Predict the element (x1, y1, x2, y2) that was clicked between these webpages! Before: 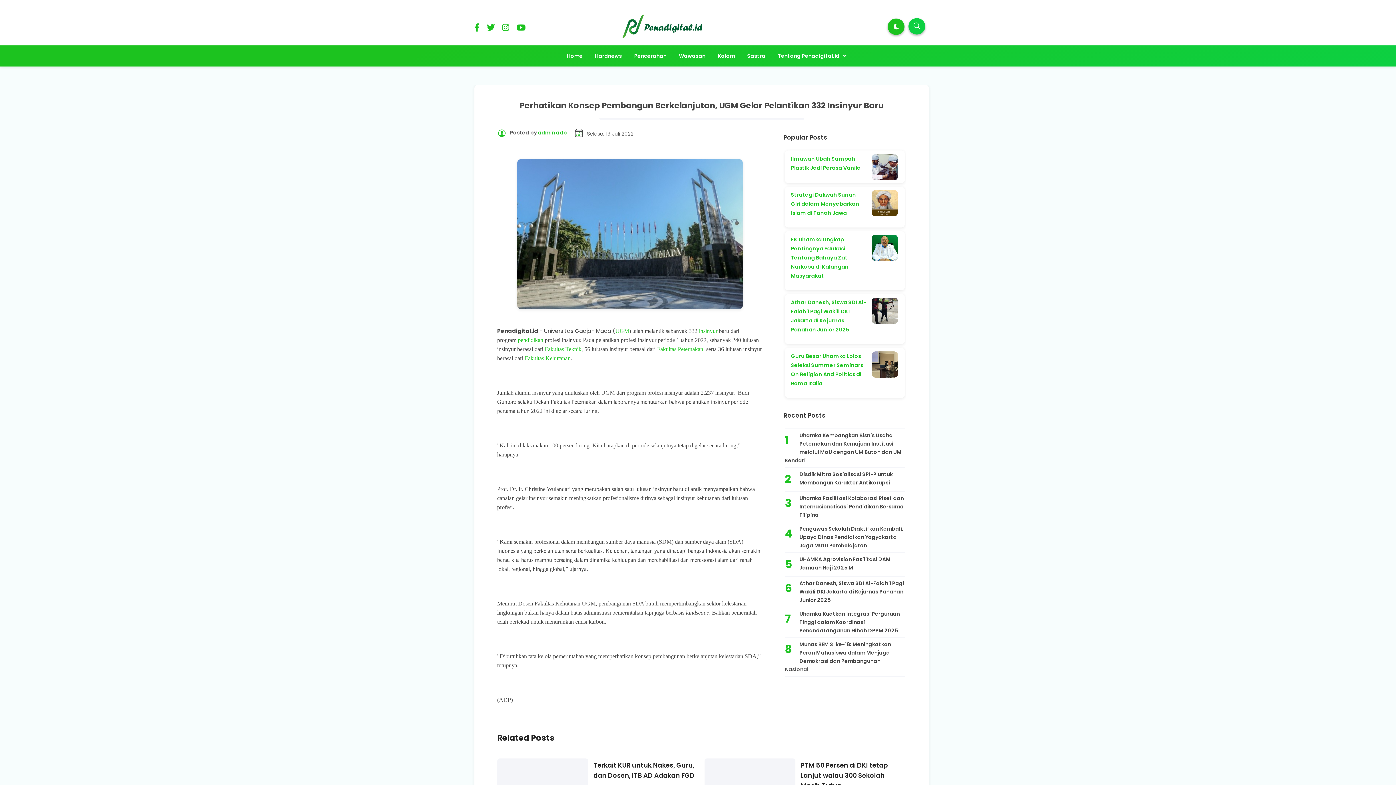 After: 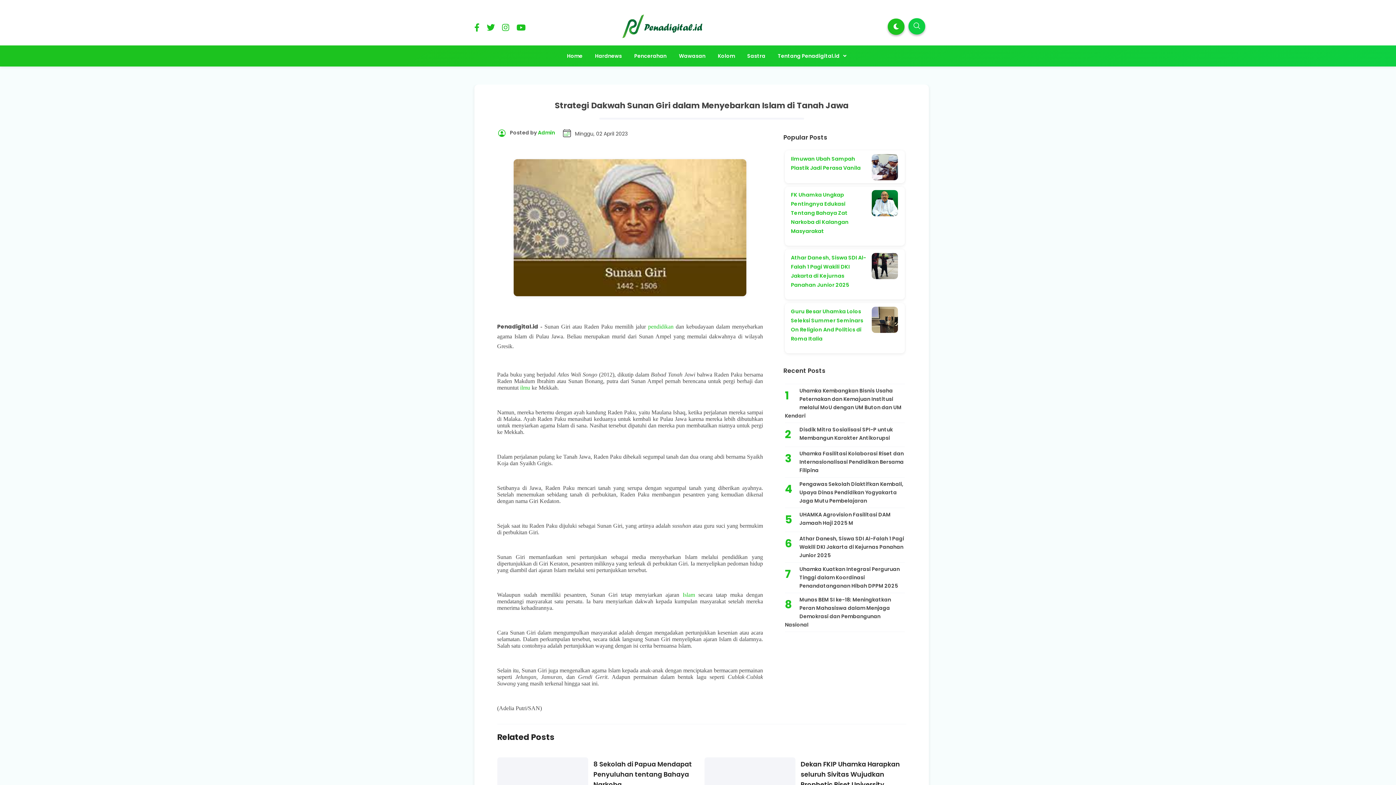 Action: label: Strategi Dakwah Sunan Giri dalam Menyebarkan Islam di Tanah Jawa bbox: (791, 191, 859, 216)